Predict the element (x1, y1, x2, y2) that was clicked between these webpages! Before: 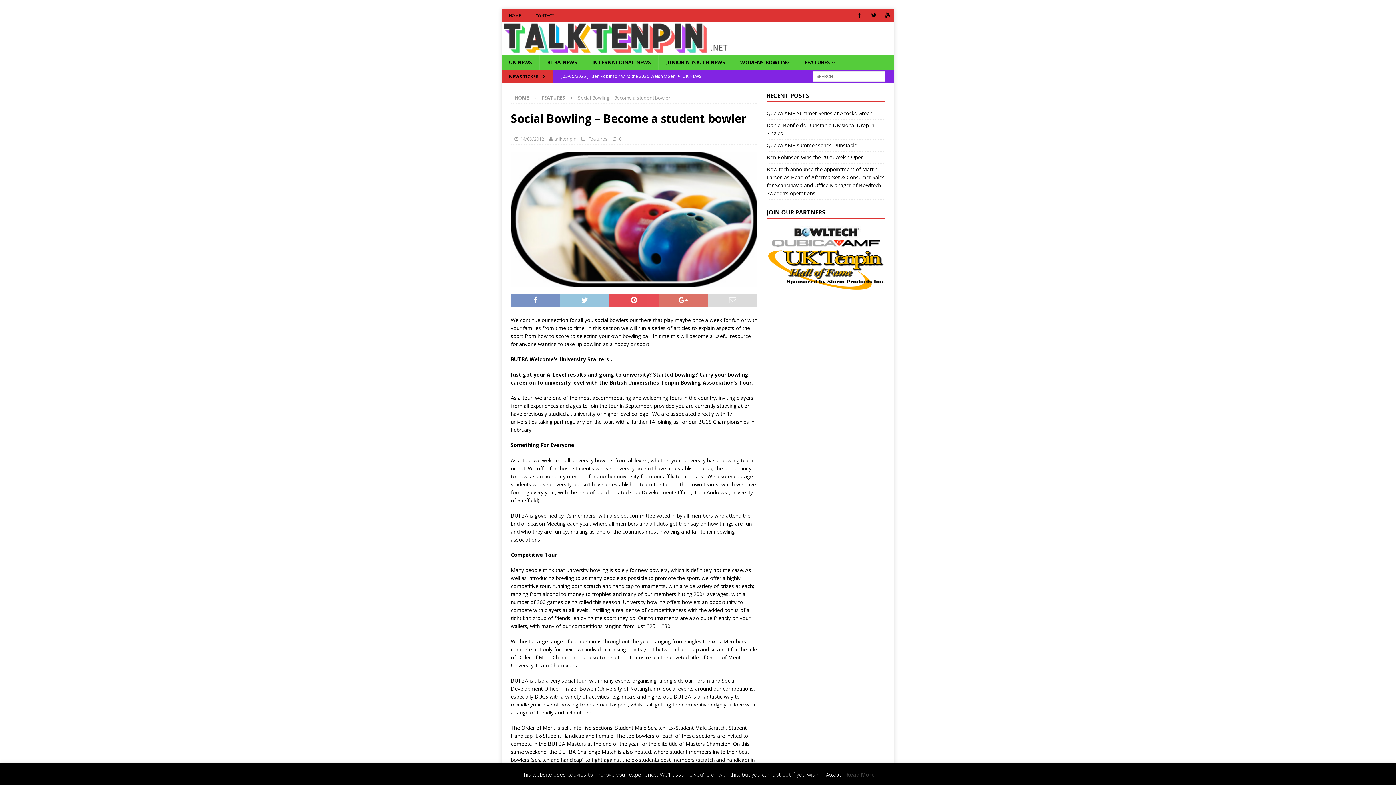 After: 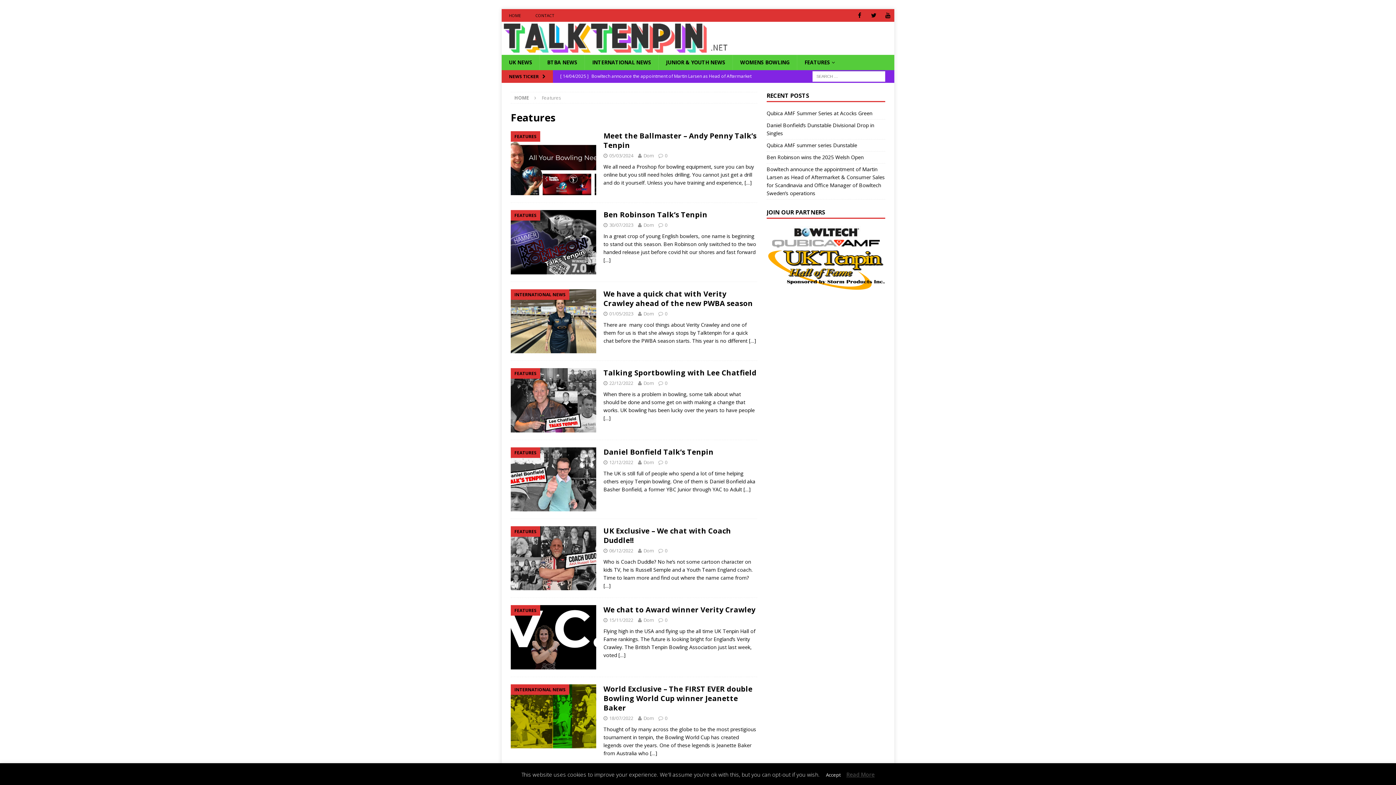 Action: bbox: (588, 135, 608, 142) label: Features